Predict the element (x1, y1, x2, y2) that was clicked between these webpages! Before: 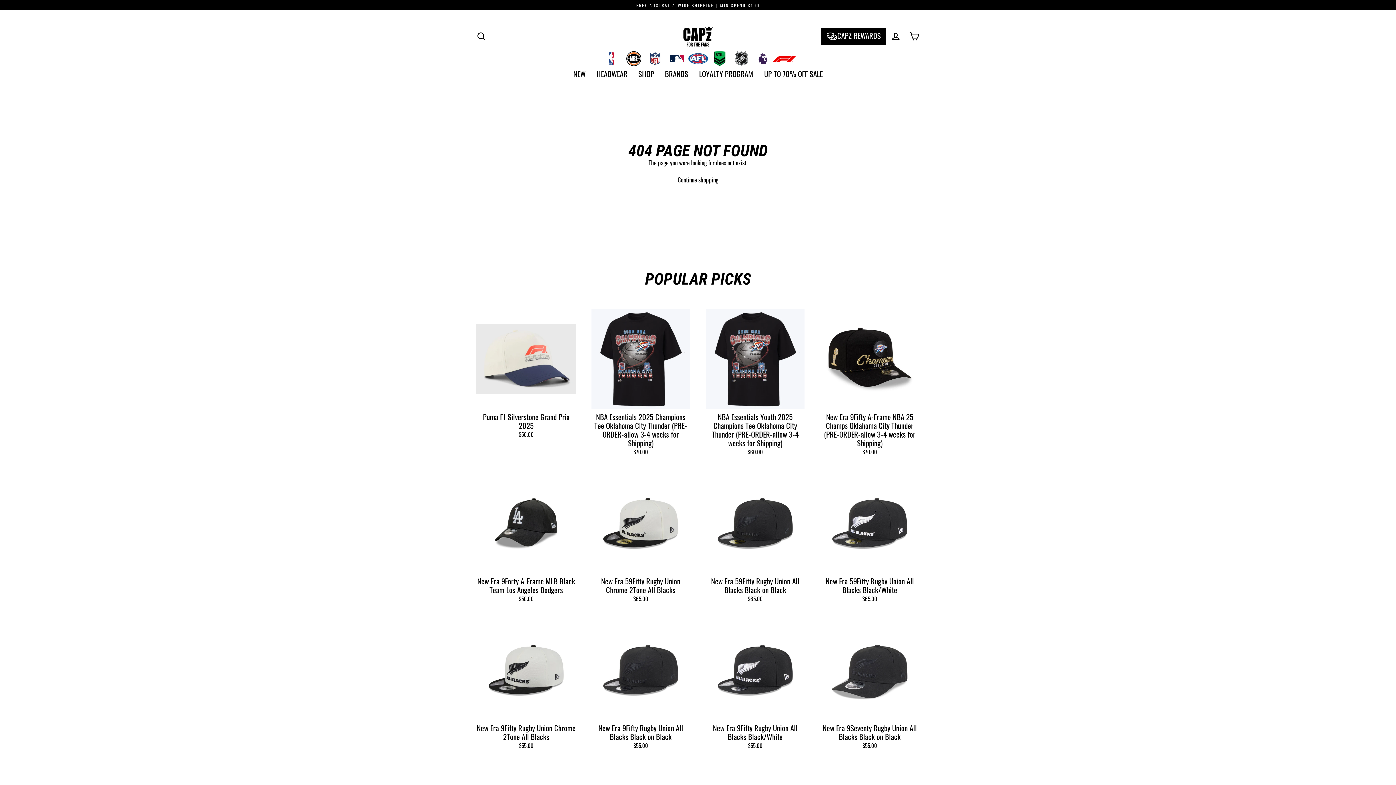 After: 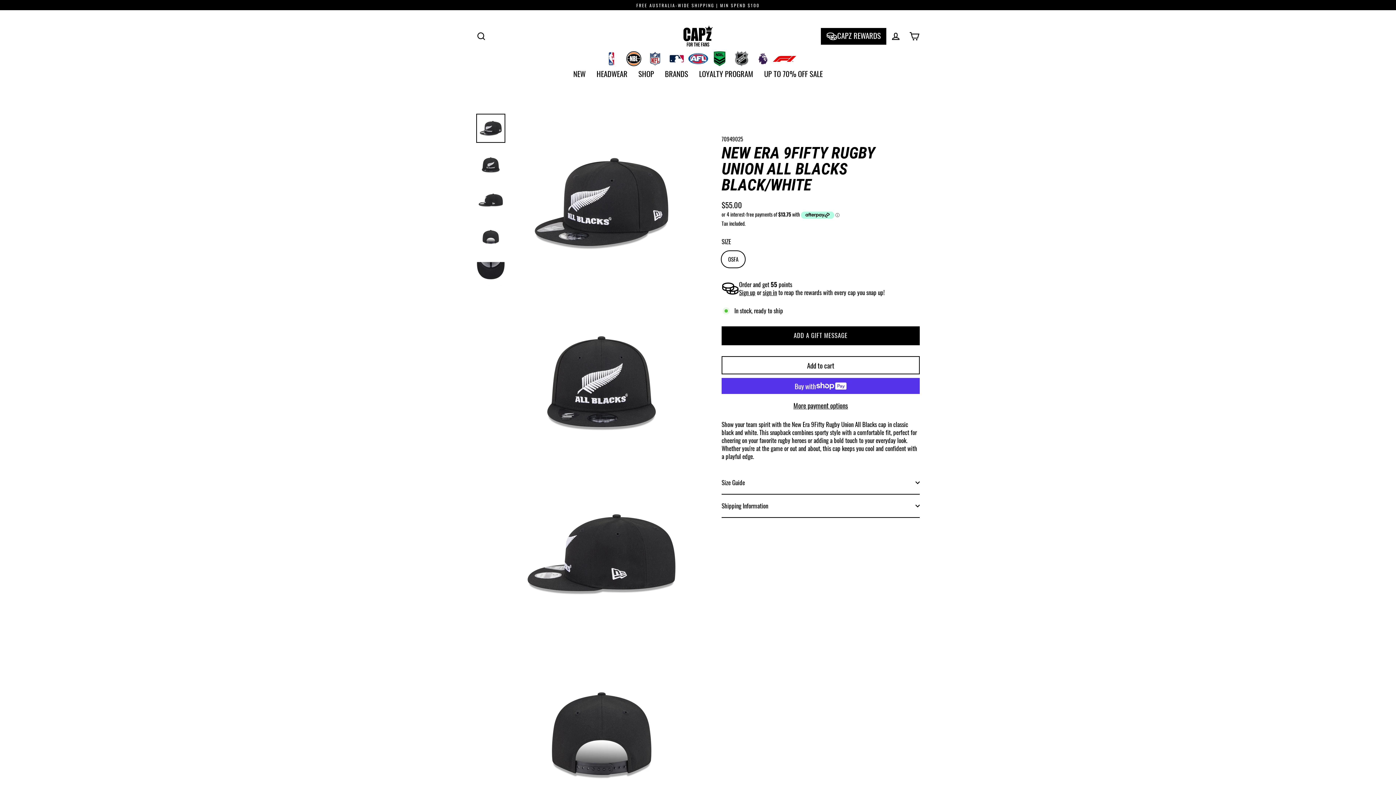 Action: bbox: (705, 620, 805, 752) label: New Era 9Fifty Rugby Union All Blacks Black/White
$55.00